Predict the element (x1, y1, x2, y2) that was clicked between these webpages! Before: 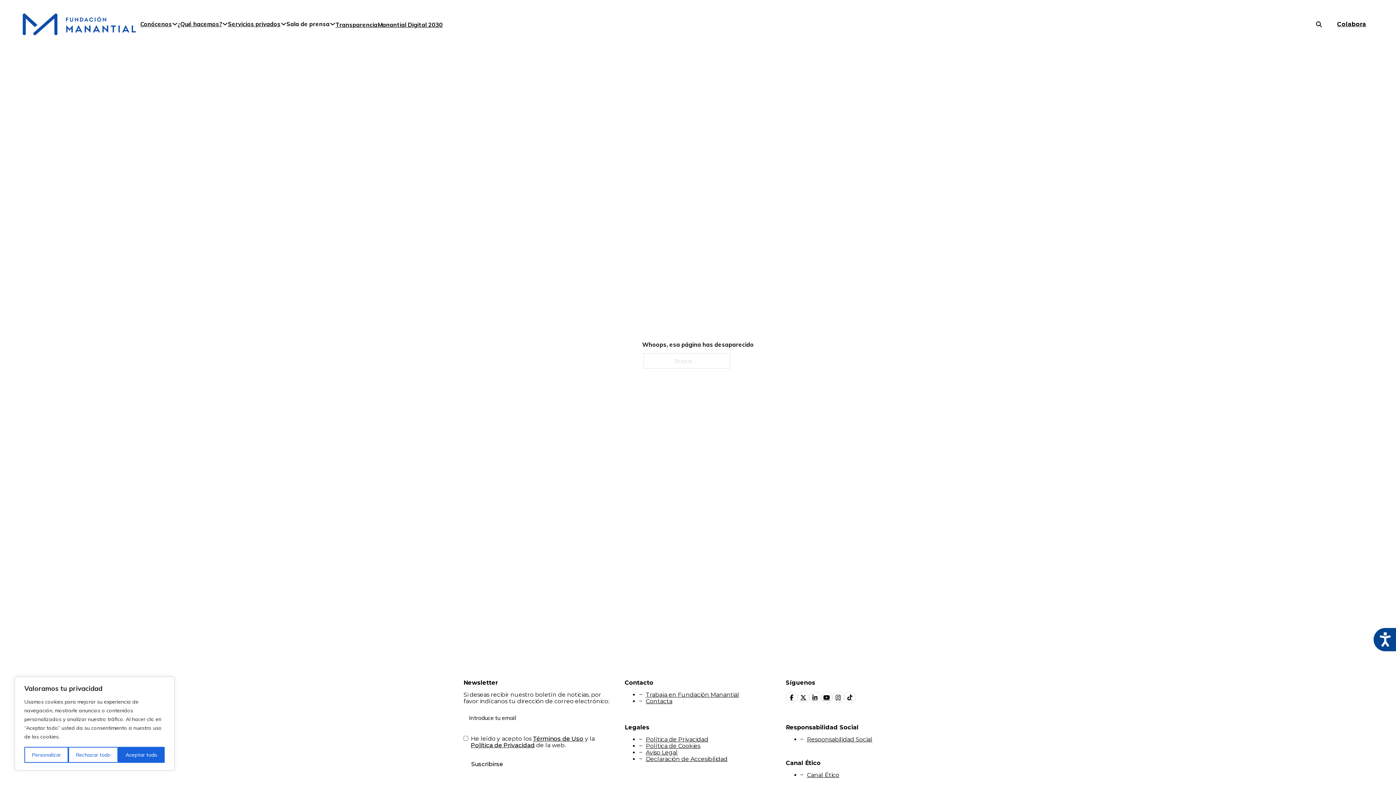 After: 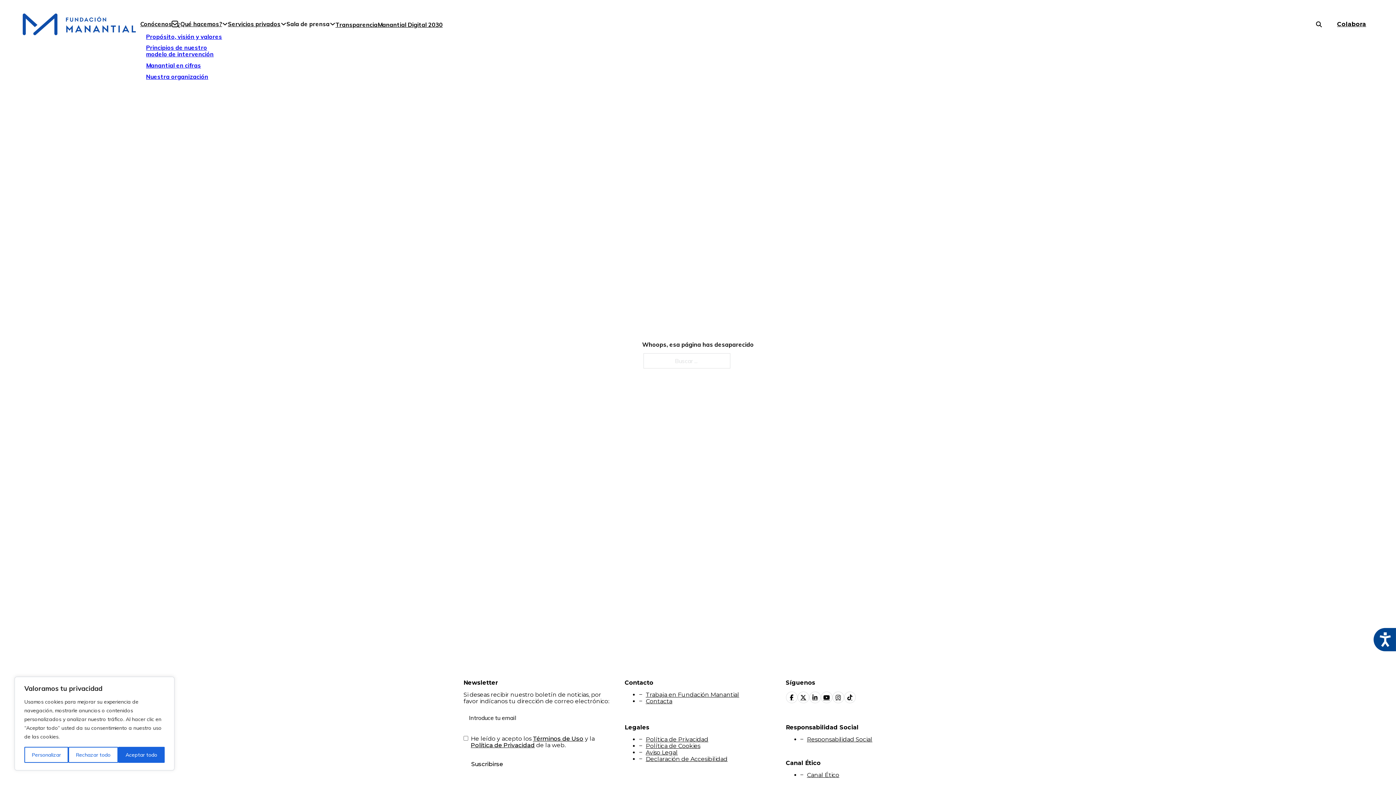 Action: label: Alternar desplegable bbox: (171, 21, 177, 26)